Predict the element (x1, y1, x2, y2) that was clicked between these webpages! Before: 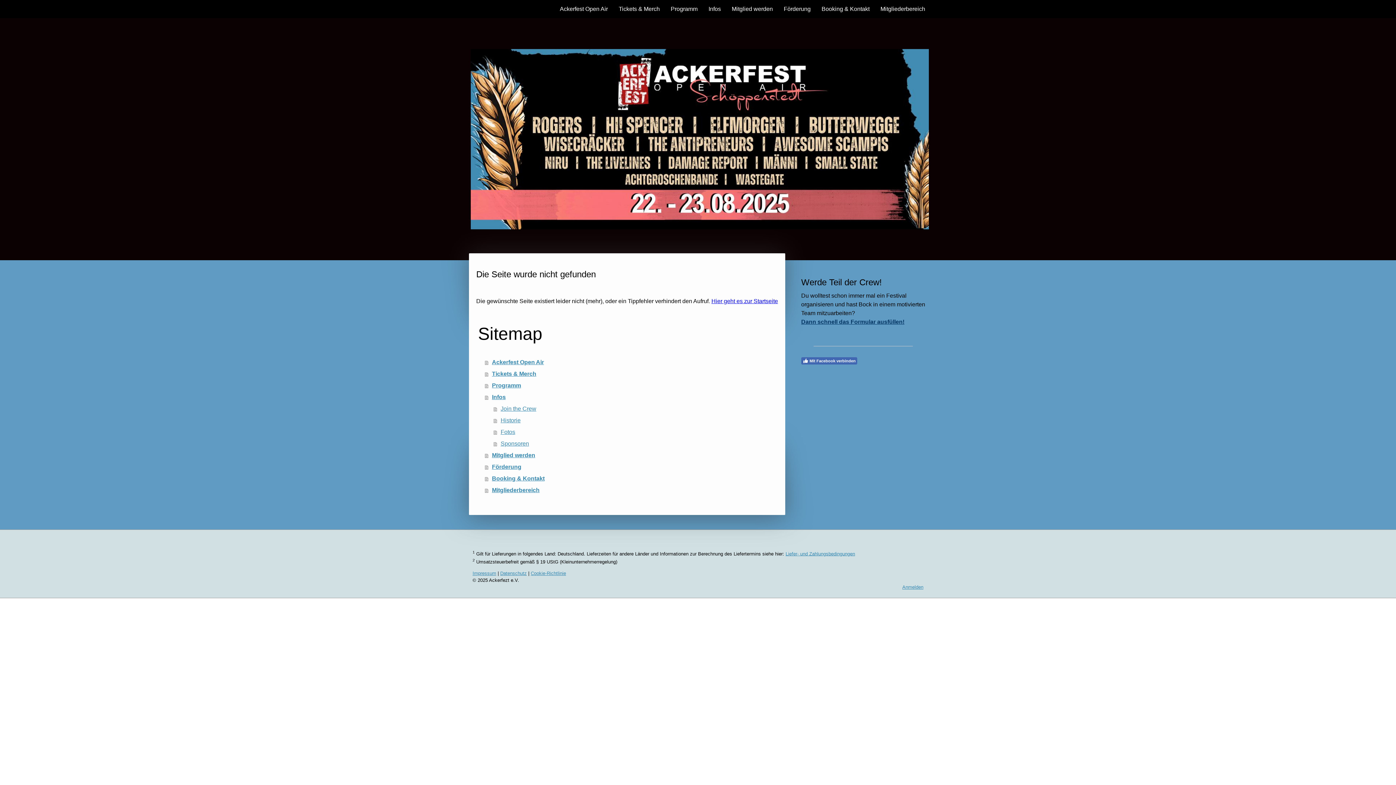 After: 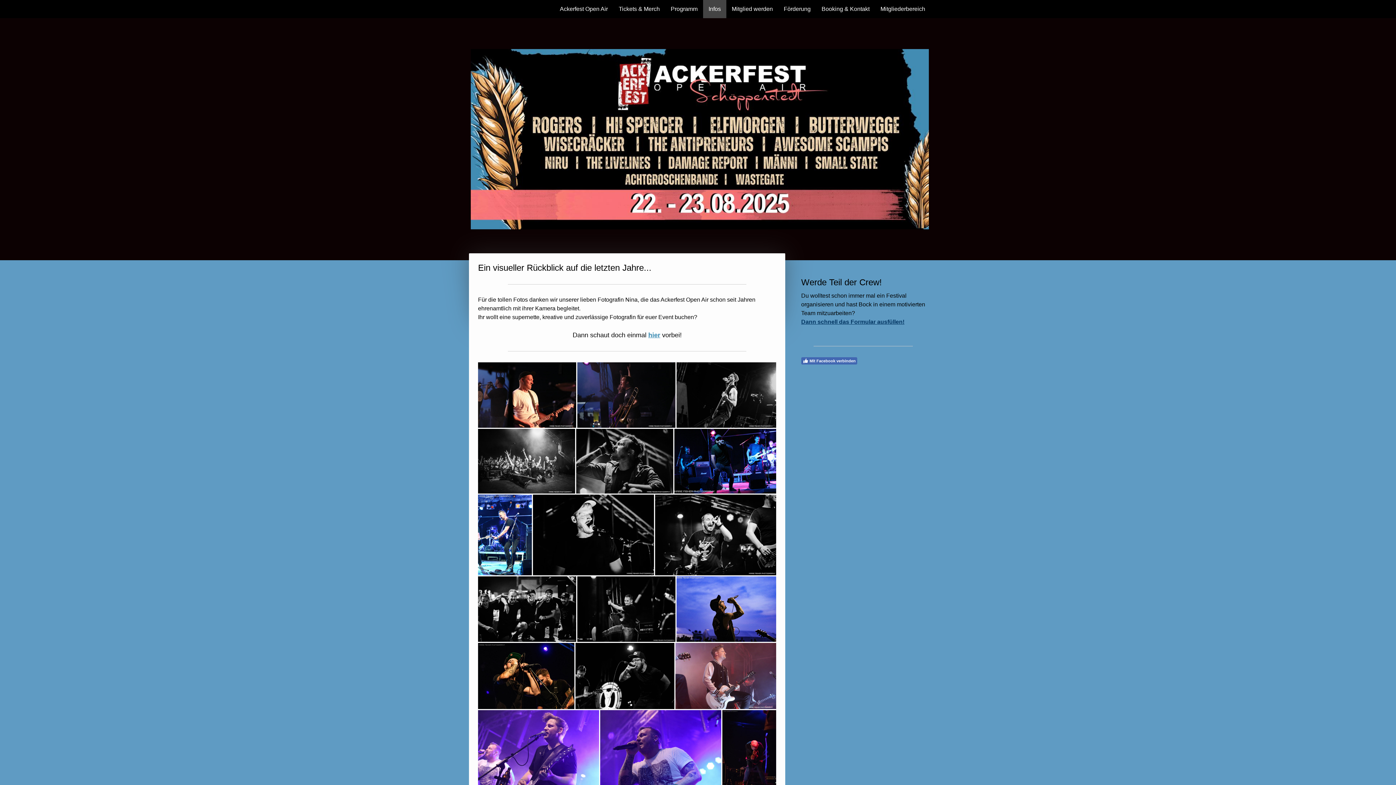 Action: label: Fotos bbox: (493, 426, 778, 438)